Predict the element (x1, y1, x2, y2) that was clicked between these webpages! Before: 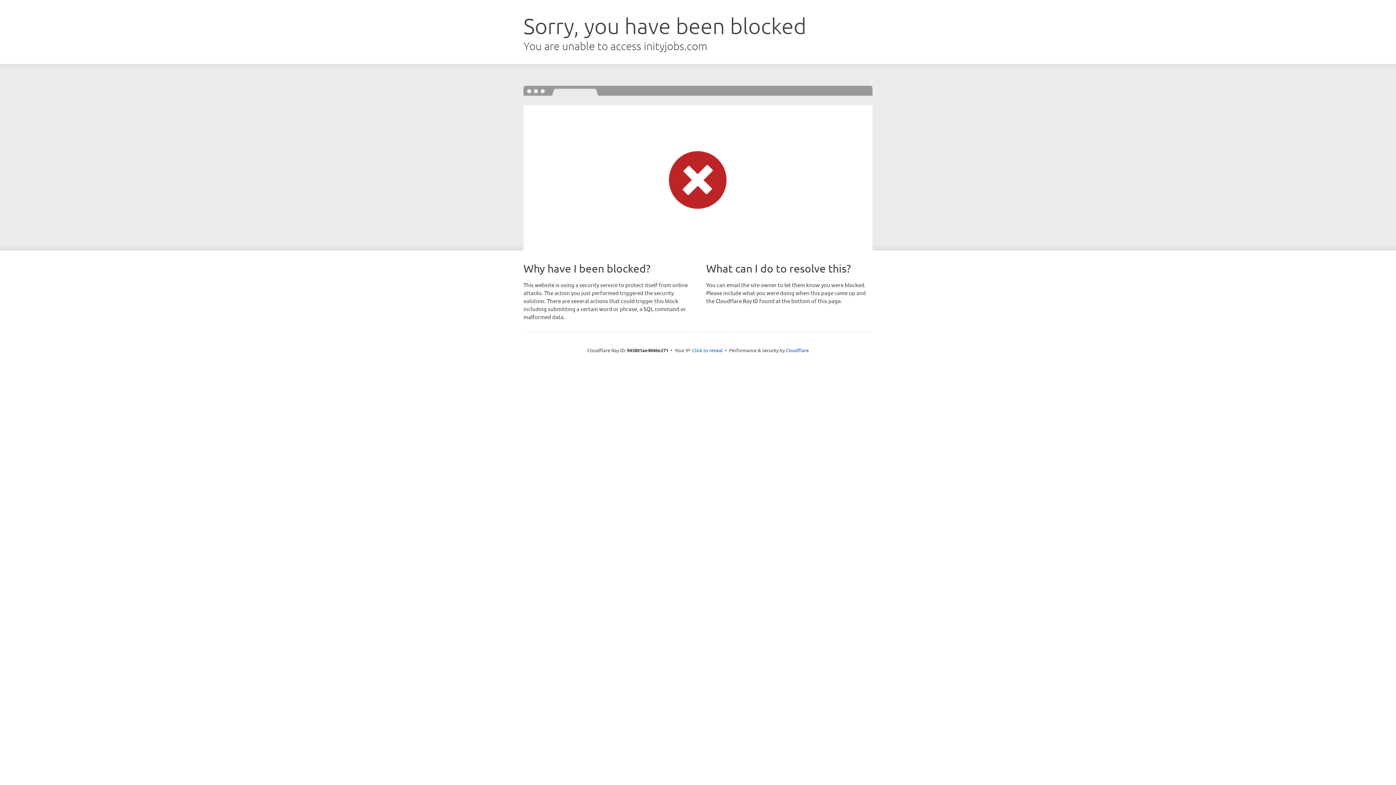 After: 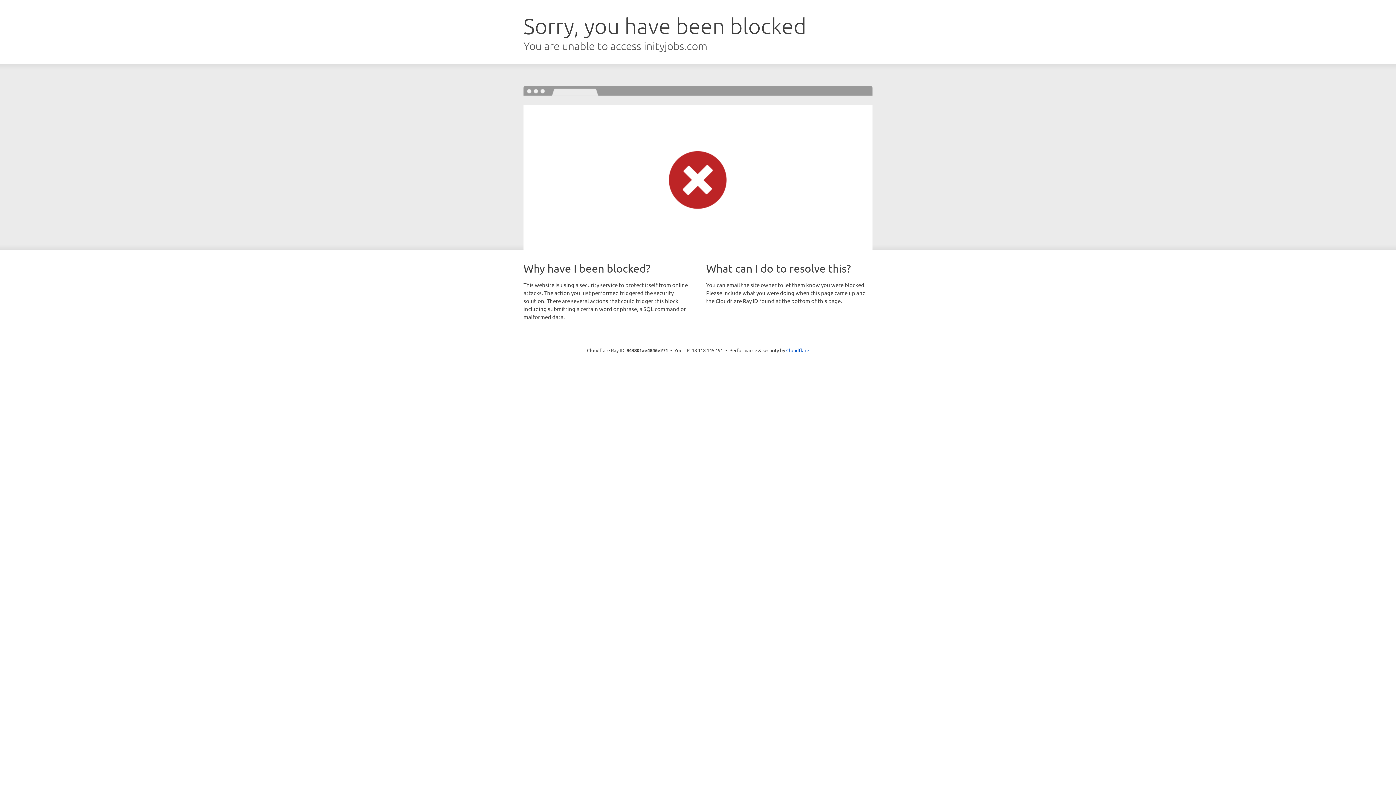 Action: bbox: (692, 346, 722, 353) label: Click to reveal